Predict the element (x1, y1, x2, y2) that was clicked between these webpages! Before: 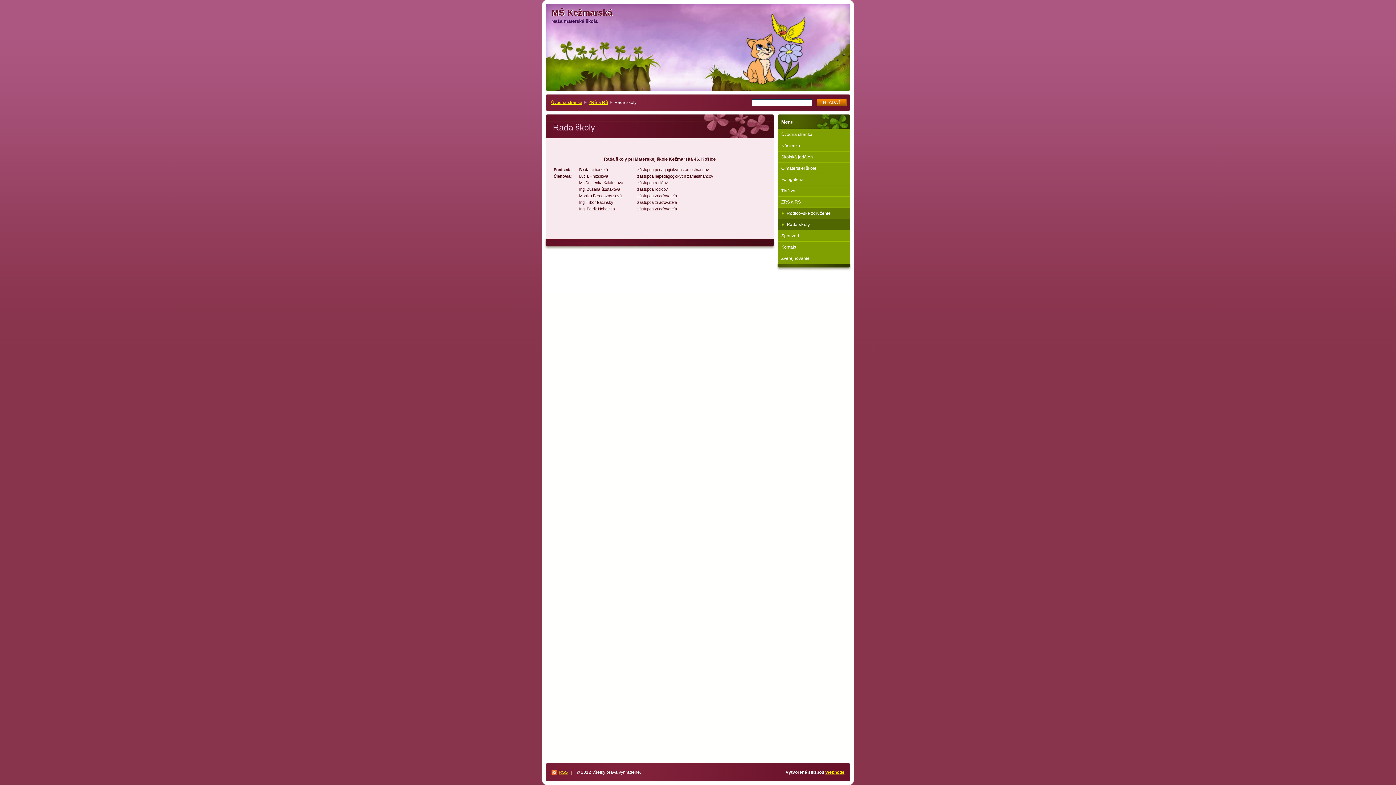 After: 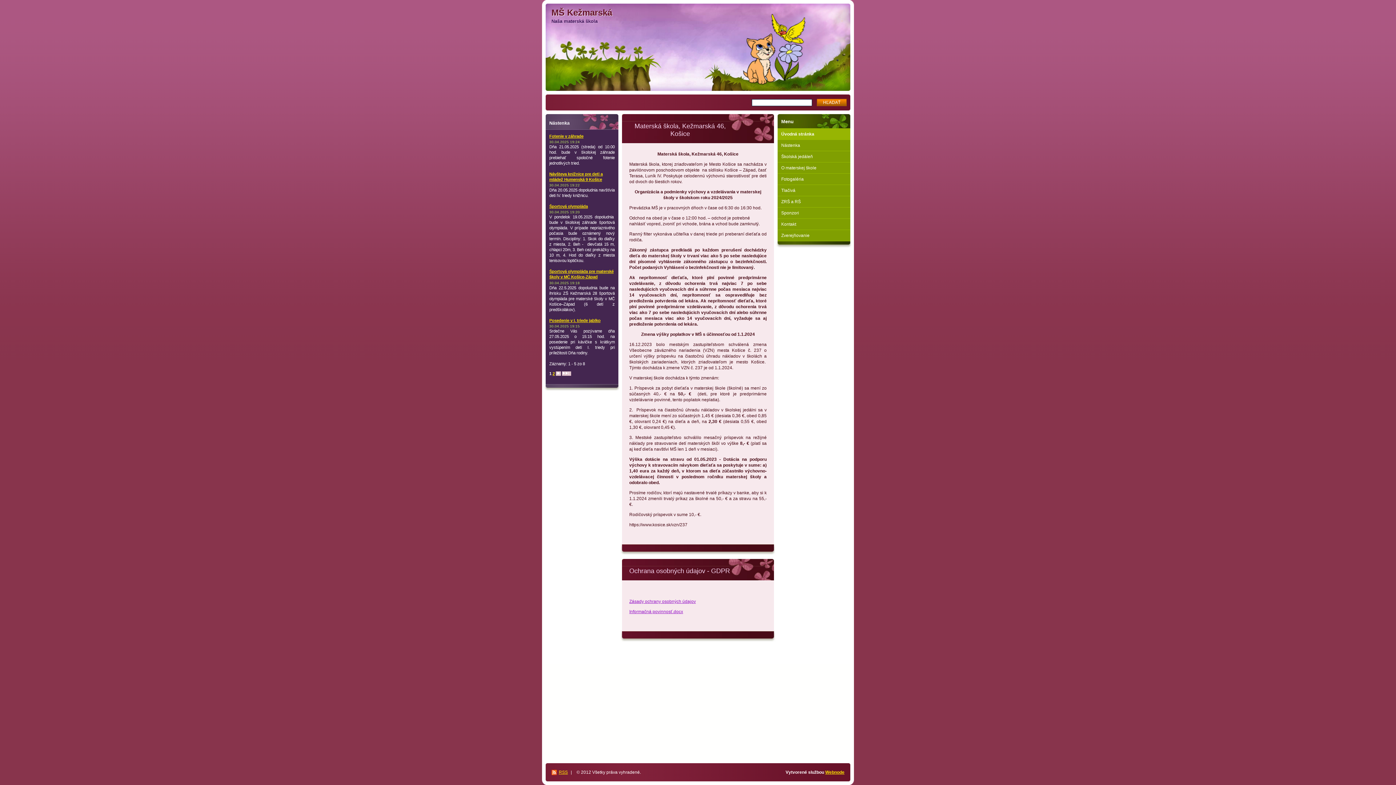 Action: bbox: (777, 129, 850, 140) label: Úvodná stránka